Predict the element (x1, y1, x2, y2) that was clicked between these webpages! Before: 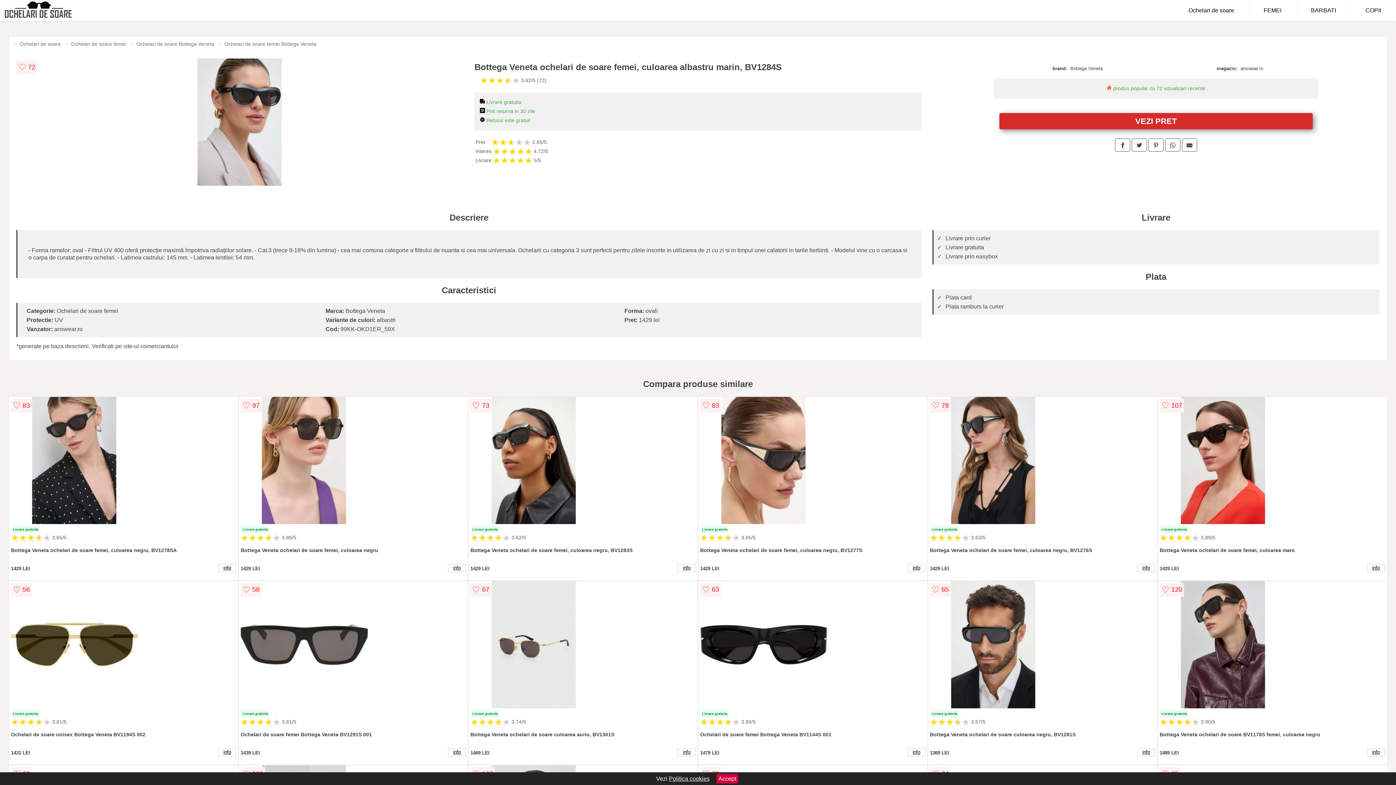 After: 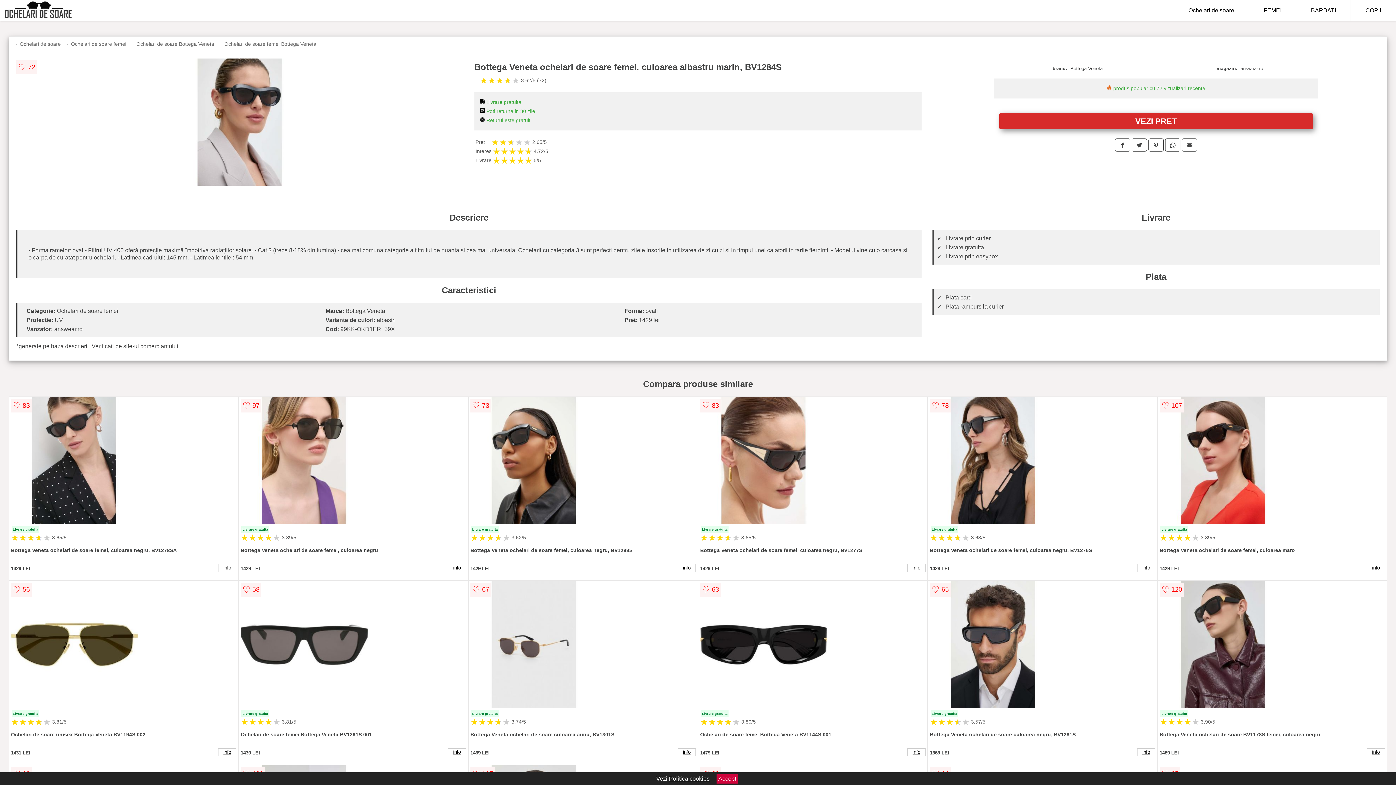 Action: bbox: (176, 180, 303, 186)